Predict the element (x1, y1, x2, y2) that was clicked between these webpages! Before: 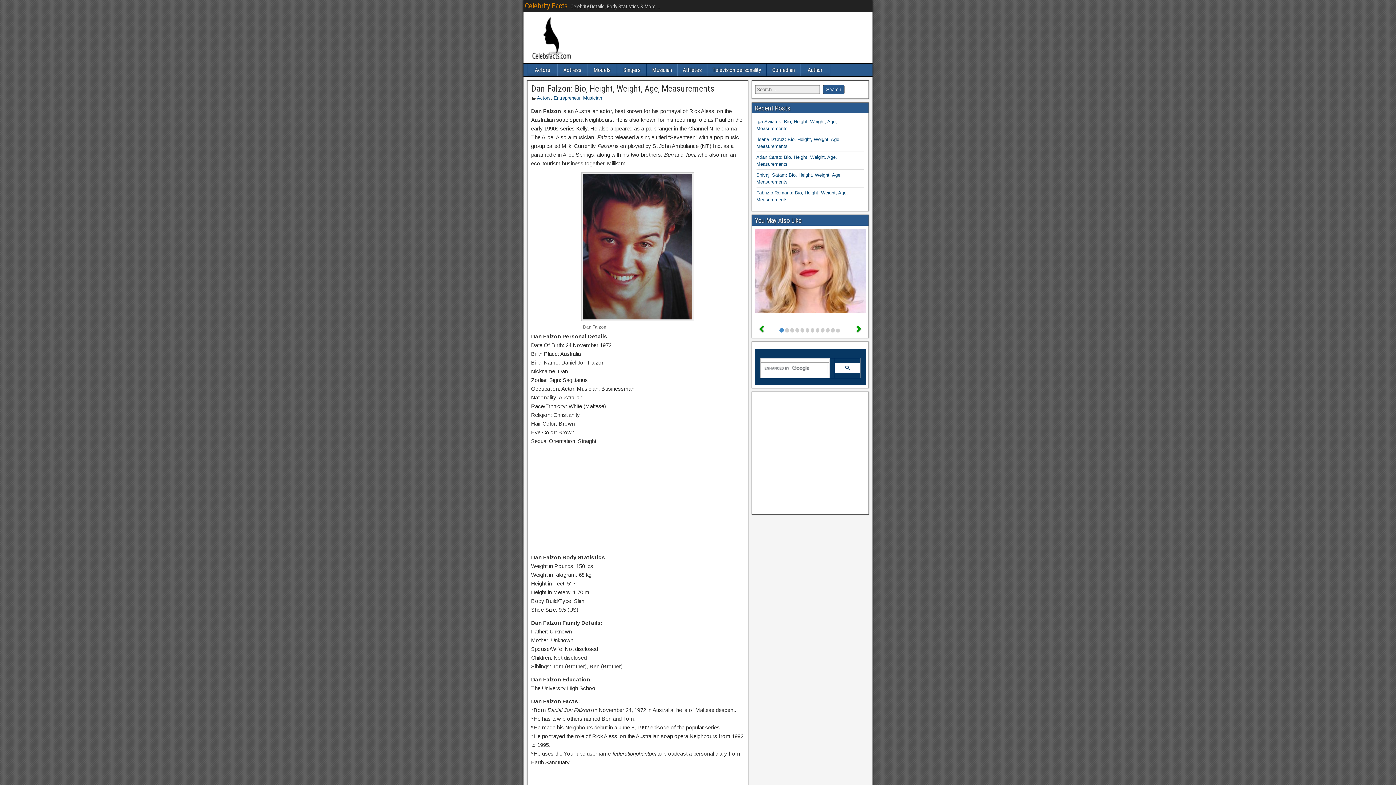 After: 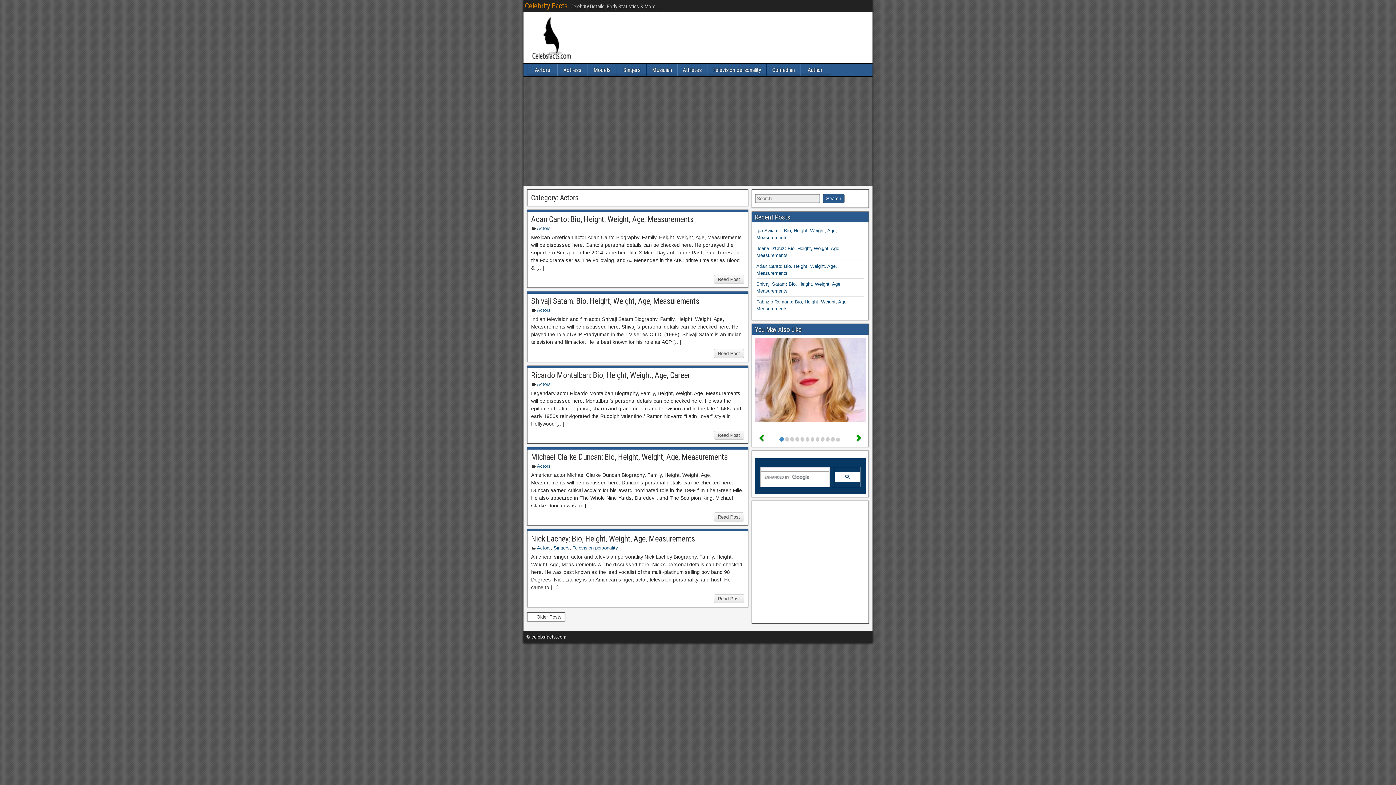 Action: label: Actors bbox: (528, 63, 557, 76)